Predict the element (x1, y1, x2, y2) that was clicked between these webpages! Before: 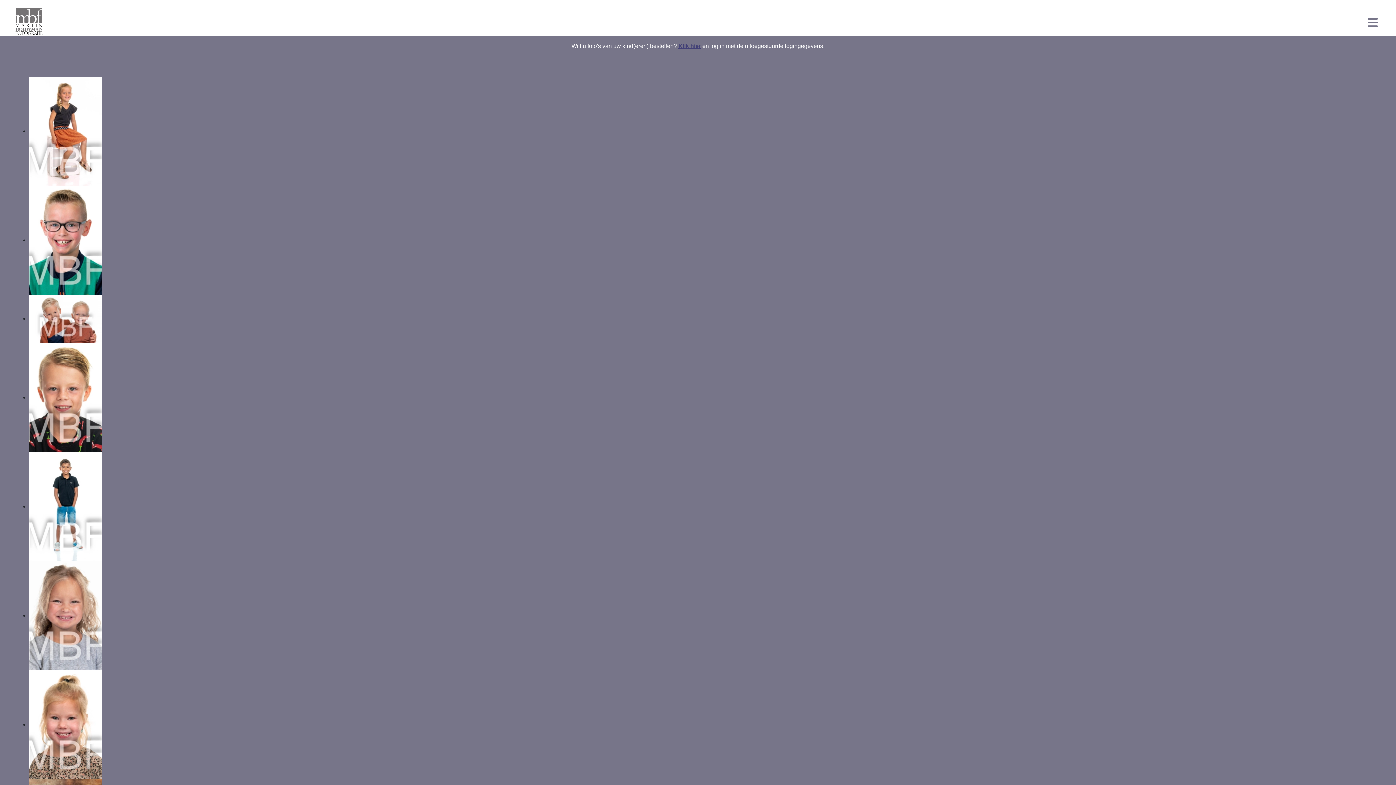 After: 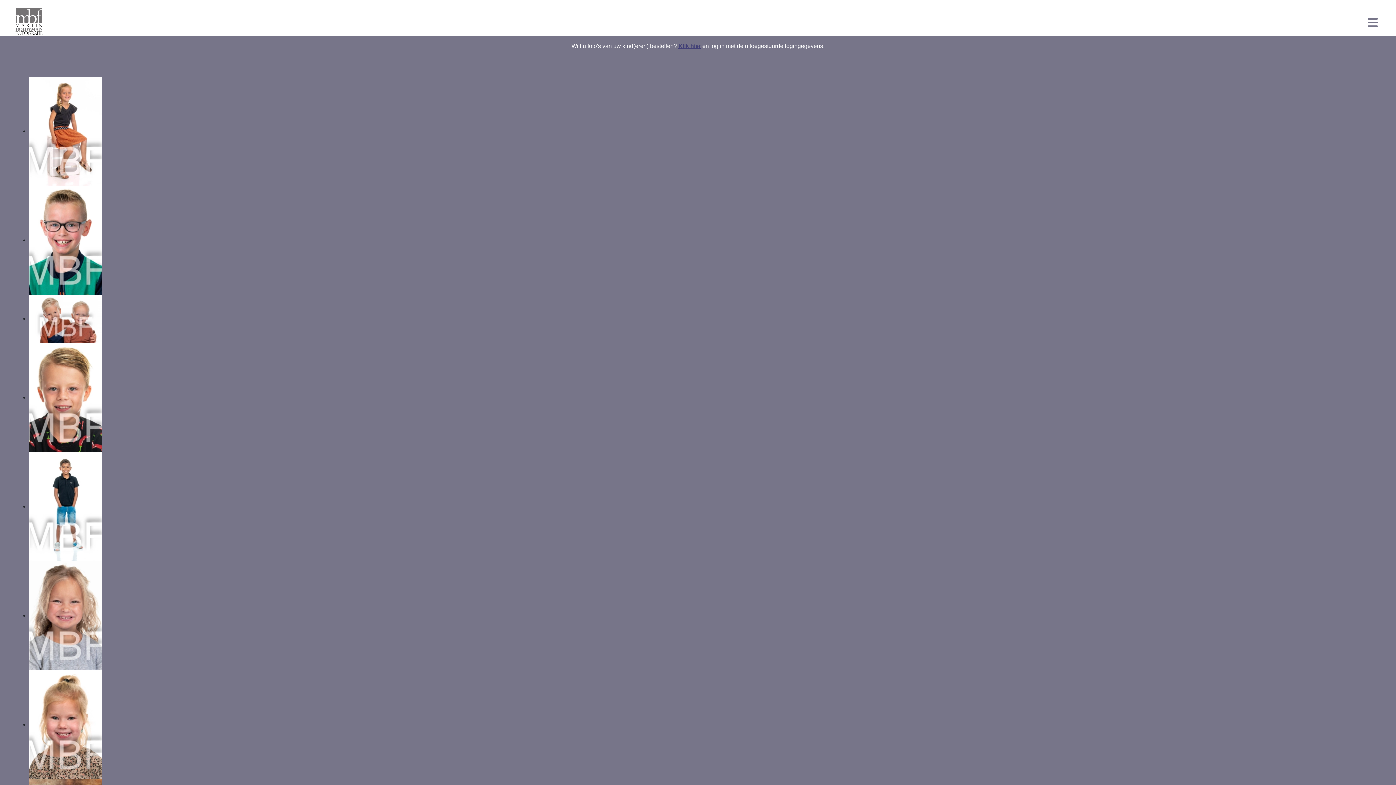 Action: bbox: (29, 394, 101, 400)